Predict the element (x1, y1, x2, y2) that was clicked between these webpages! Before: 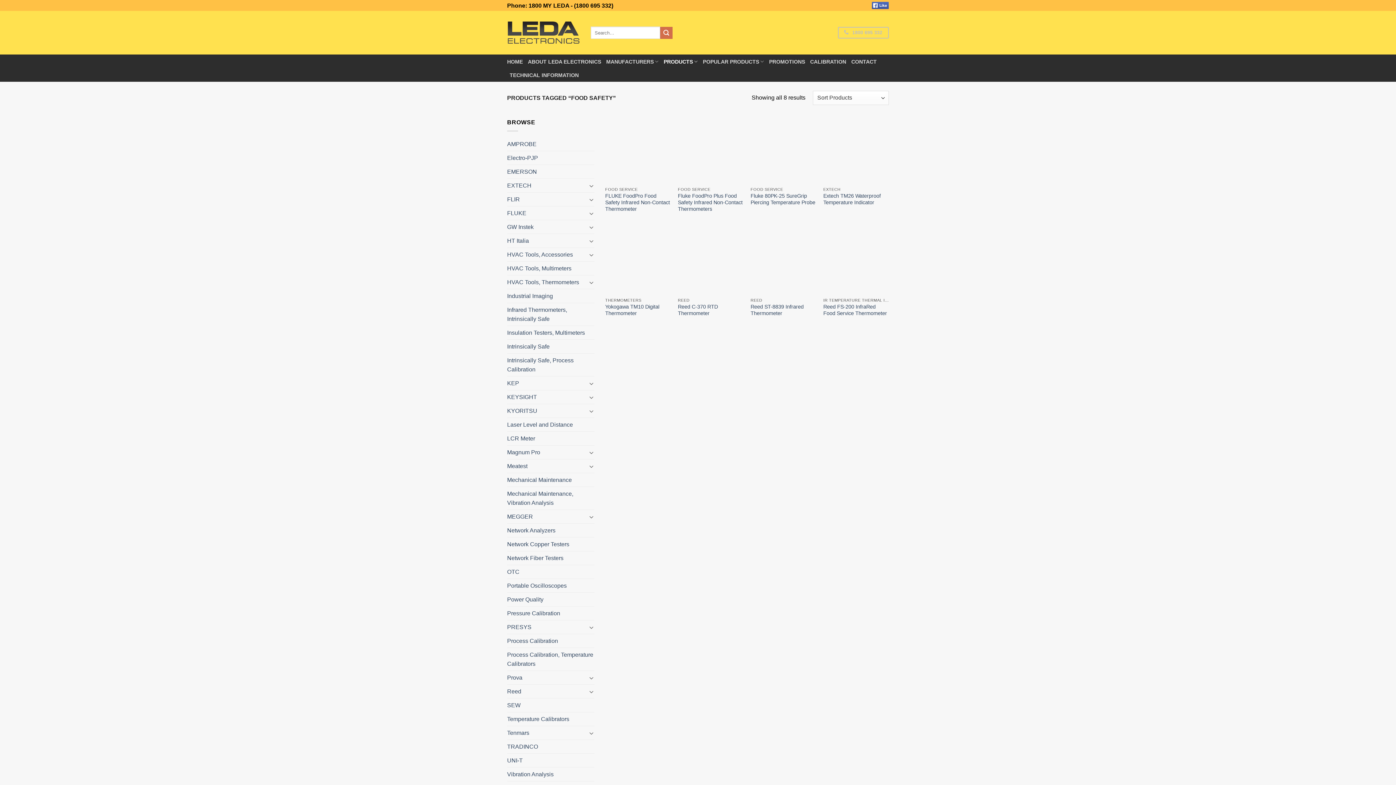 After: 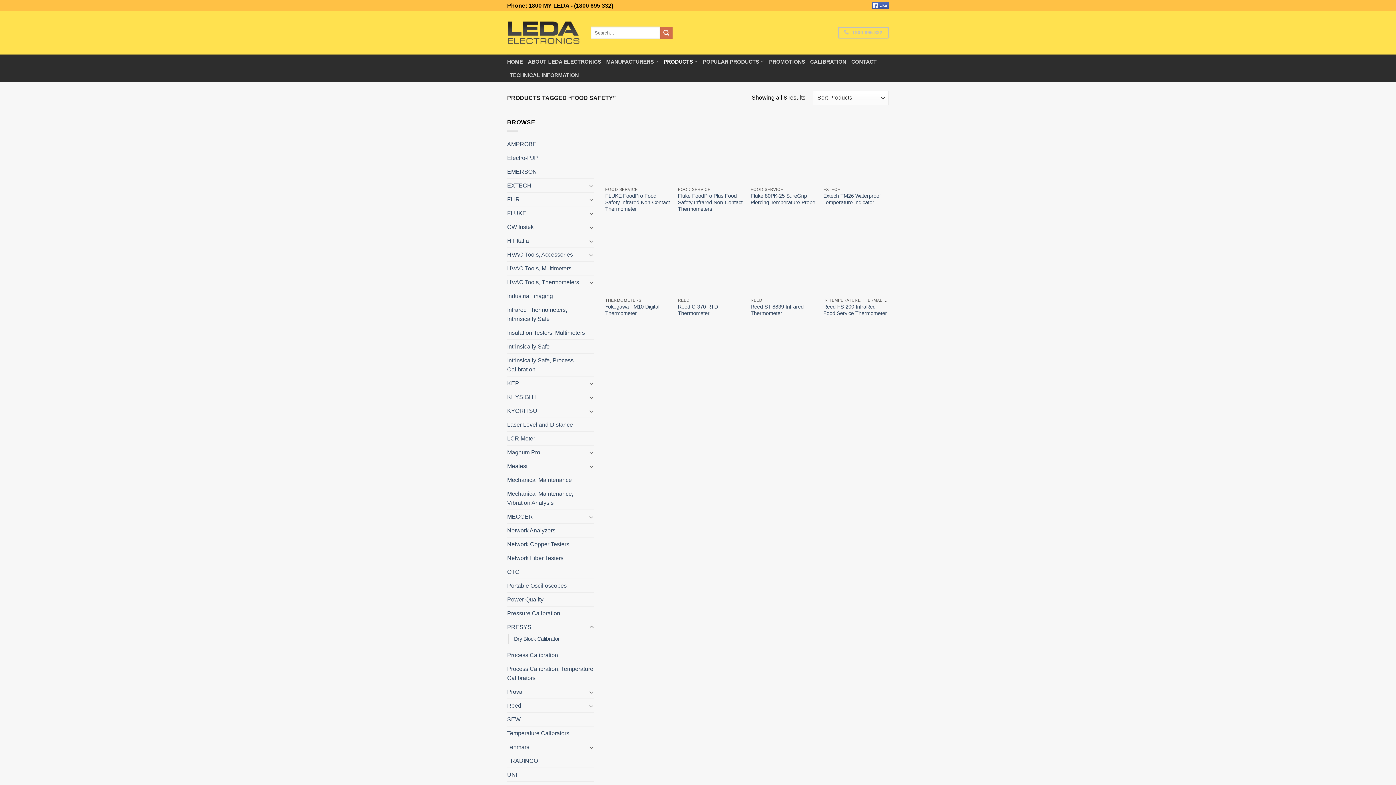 Action: label: Toggle bbox: (588, 623, 594, 631)